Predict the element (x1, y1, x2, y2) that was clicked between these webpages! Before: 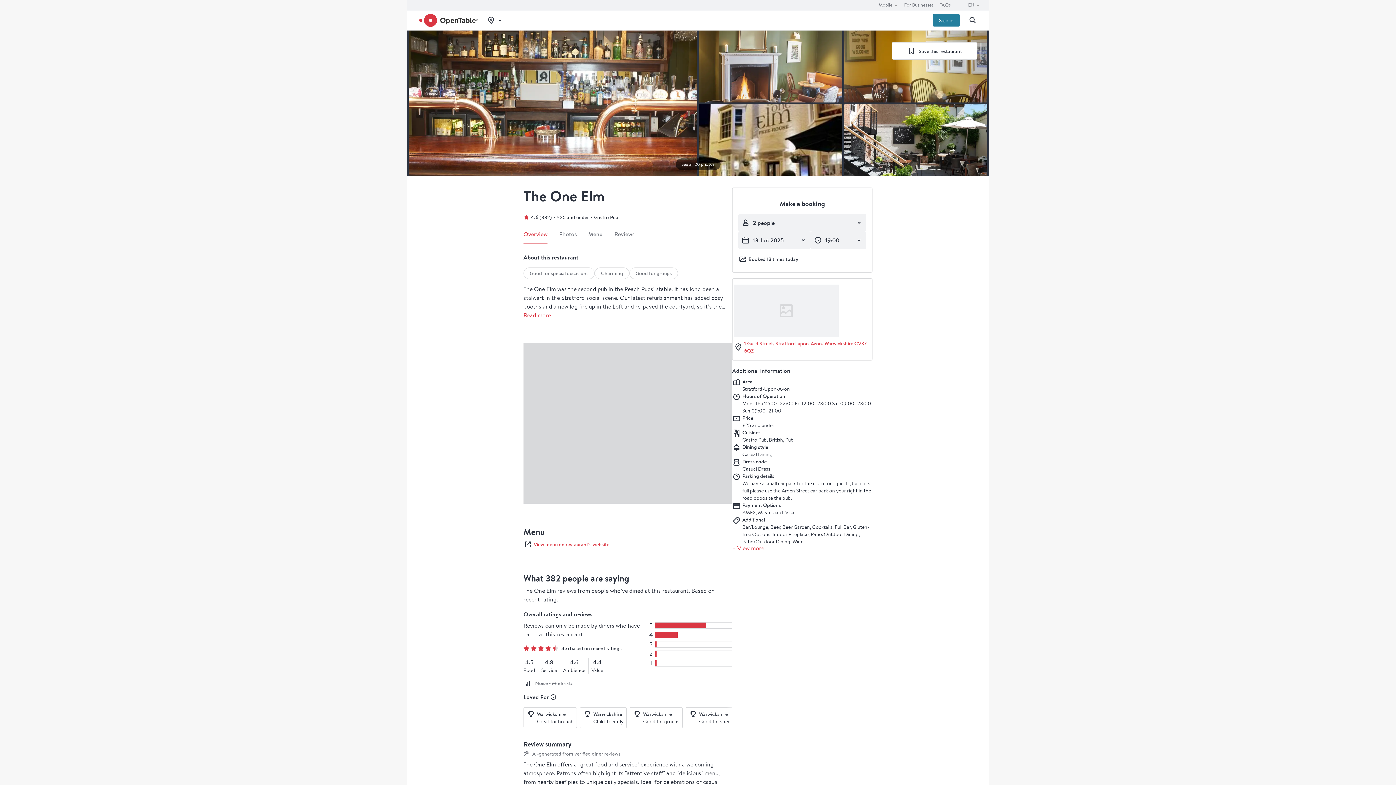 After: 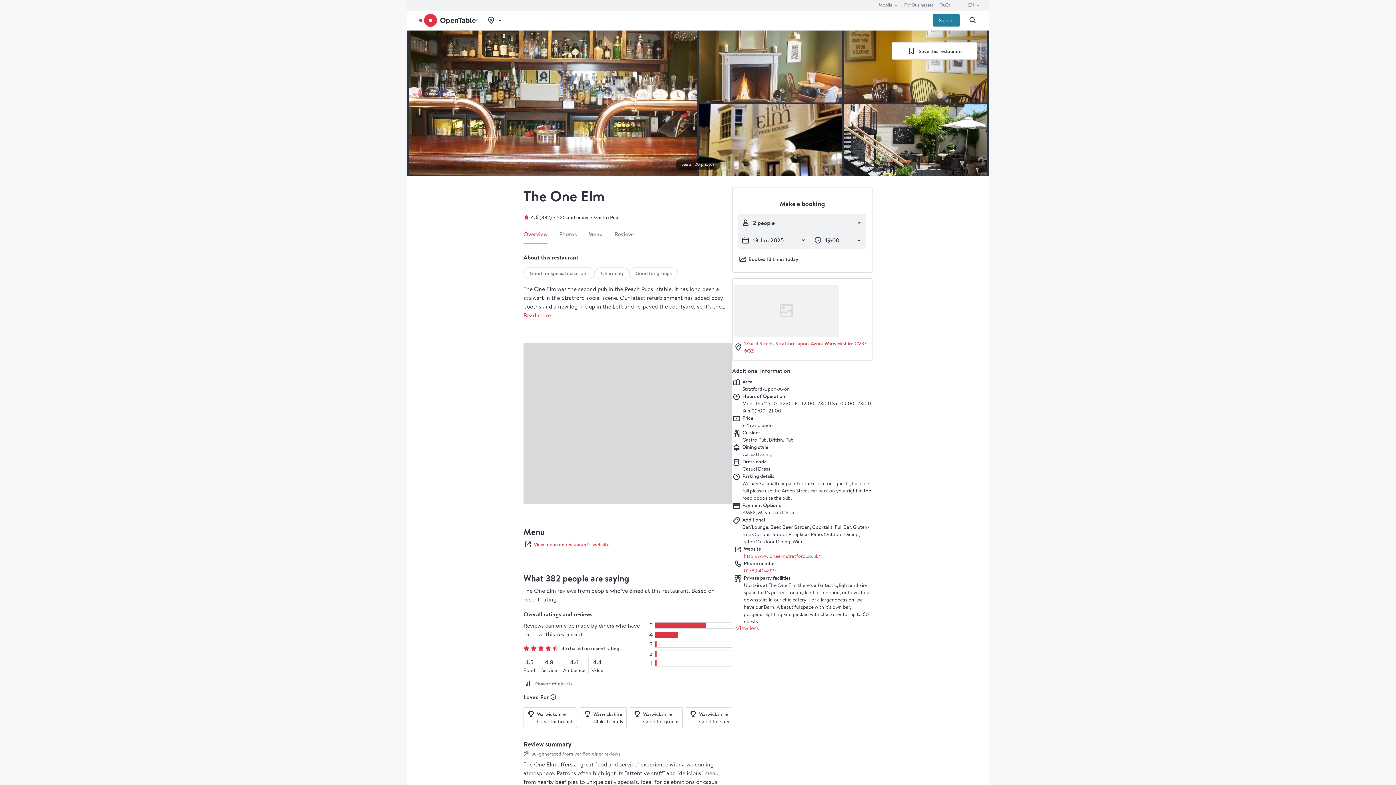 Action: bbox: (732, 545, 764, 552) label: + View more